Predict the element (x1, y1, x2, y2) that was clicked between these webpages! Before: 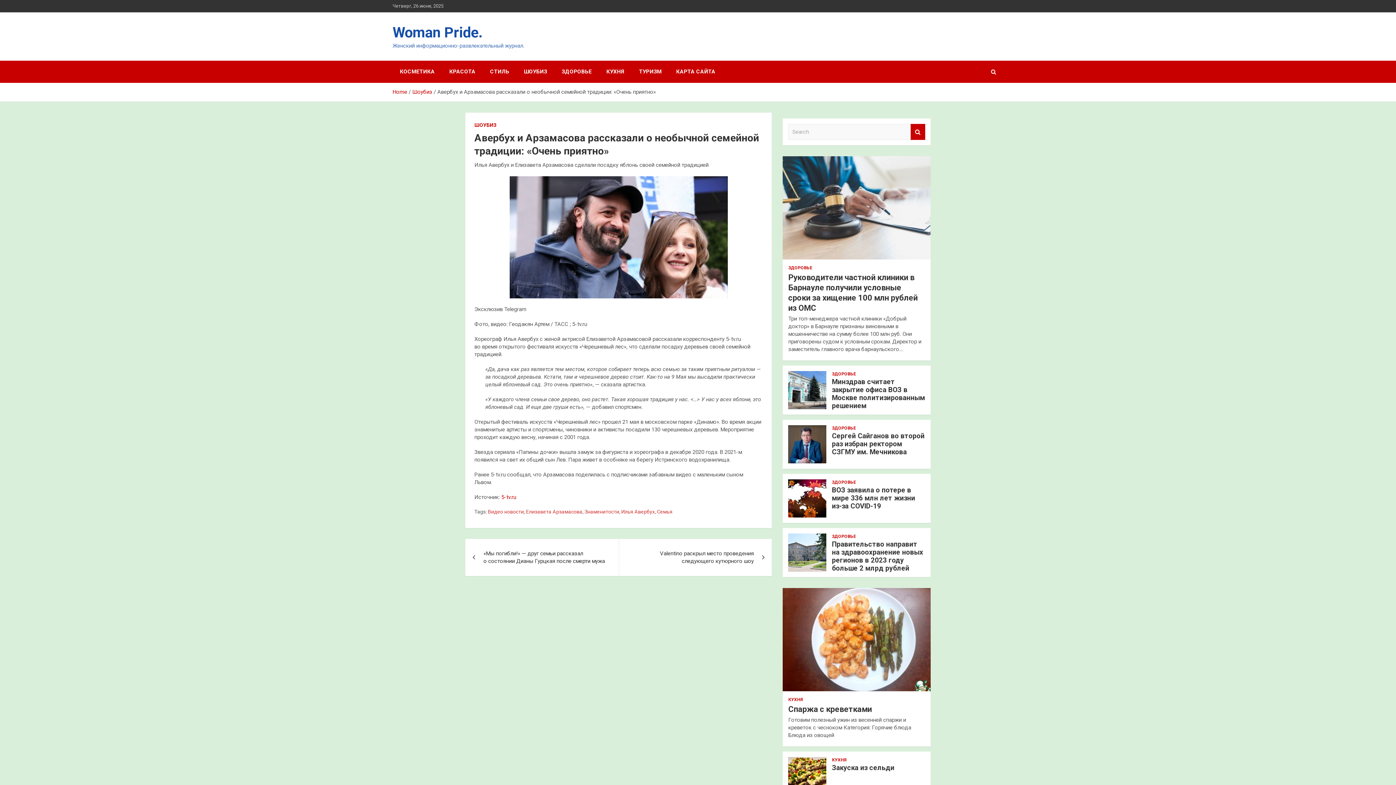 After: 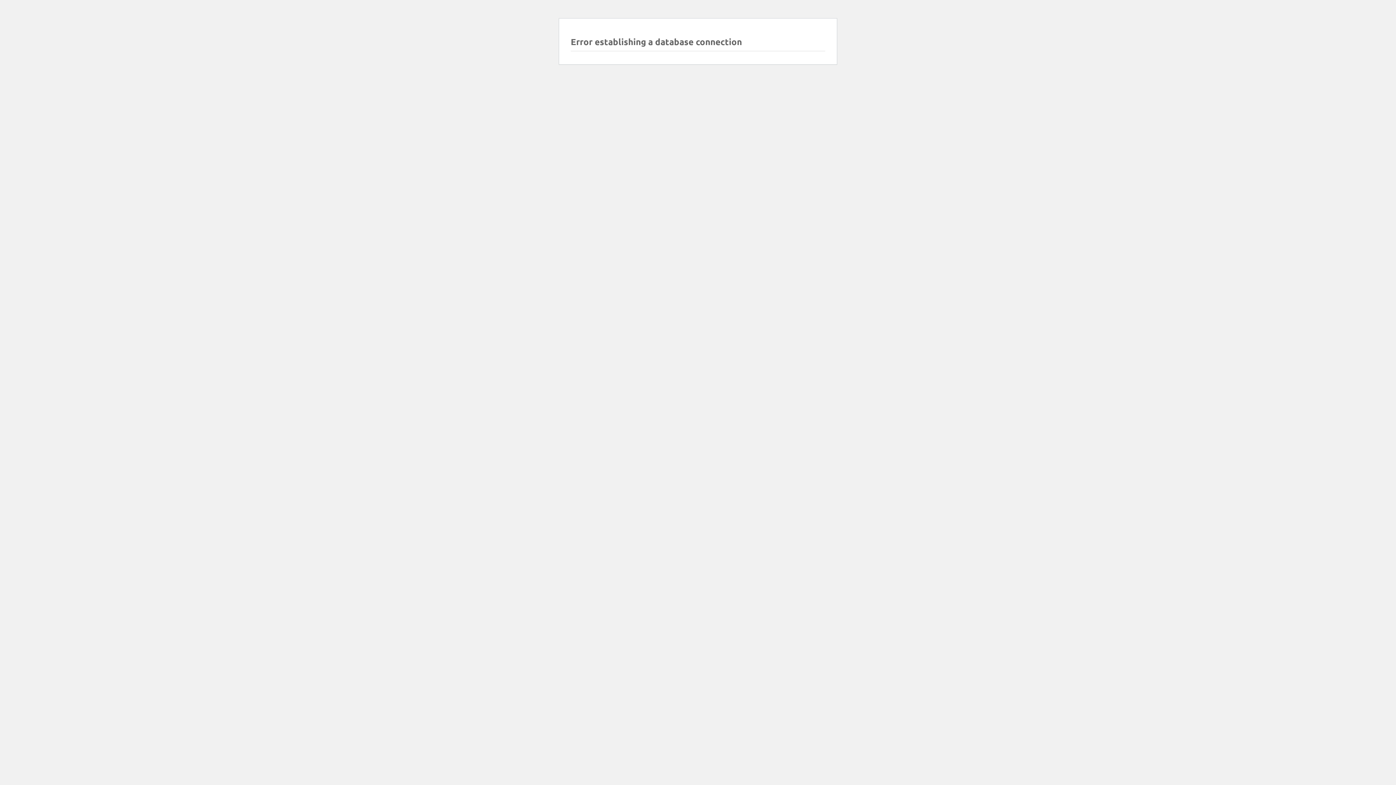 Action: bbox: (832, 432, 924, 456) label: Сергей Сайганов во второй раз избран ректором СЗГМУ им. Мечникова